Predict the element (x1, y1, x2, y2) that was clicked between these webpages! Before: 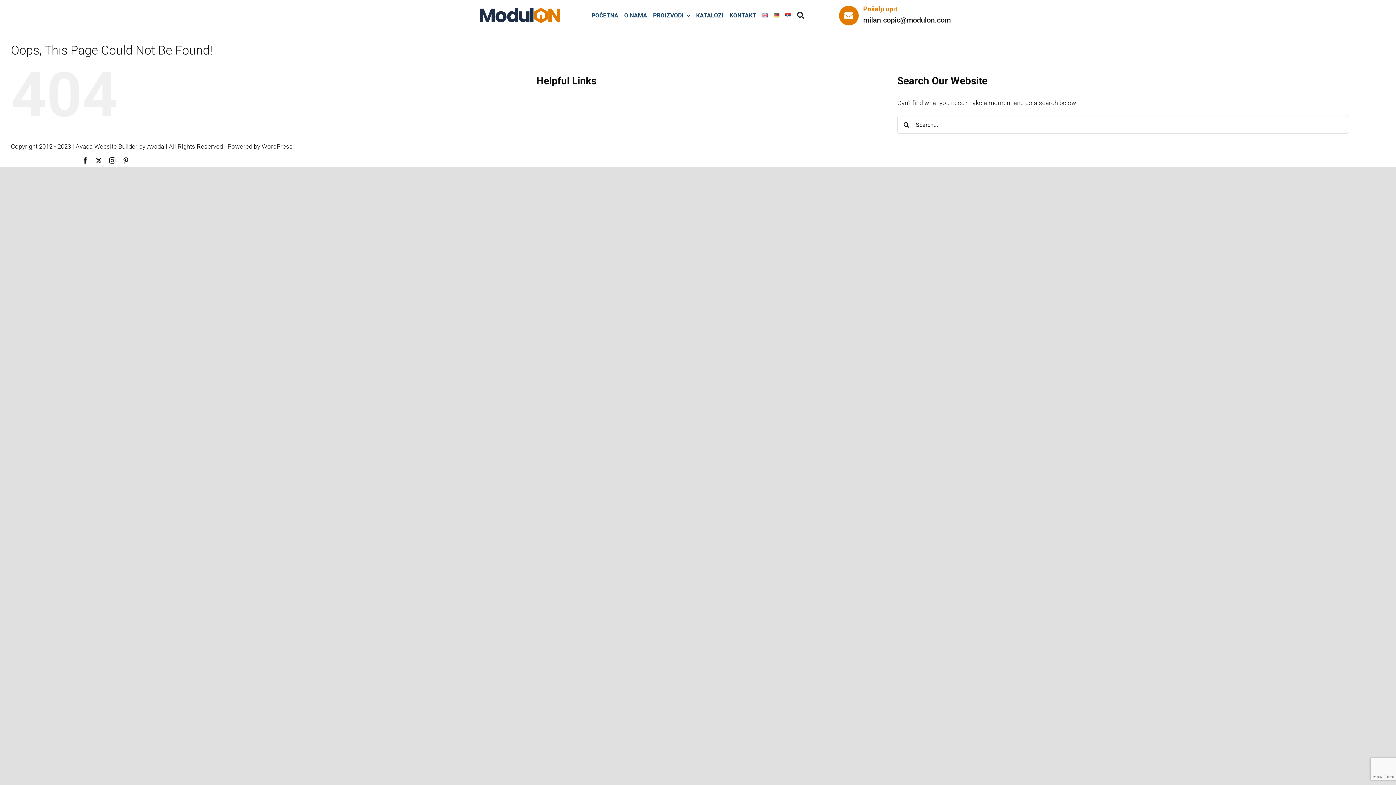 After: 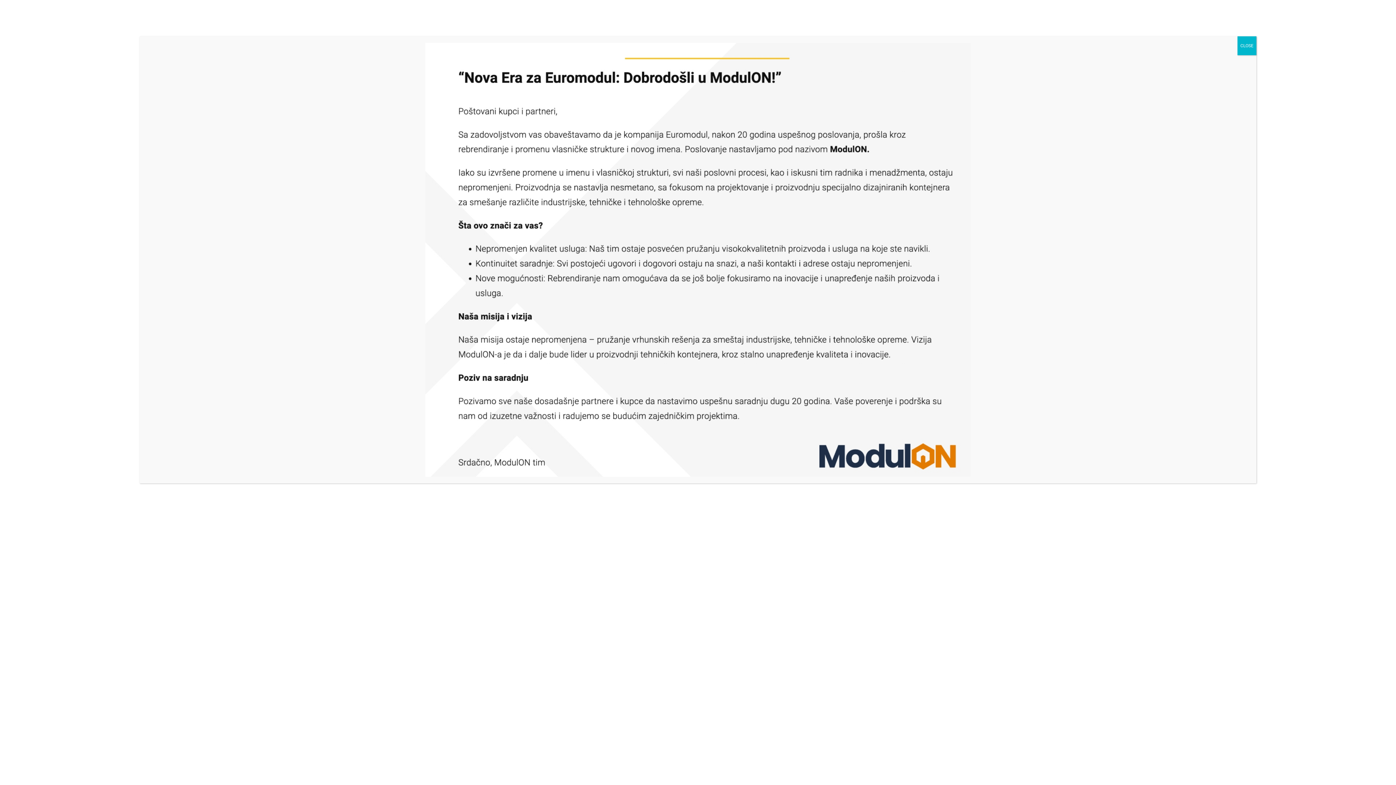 Action: bbox: (773, 3, 779, 27)